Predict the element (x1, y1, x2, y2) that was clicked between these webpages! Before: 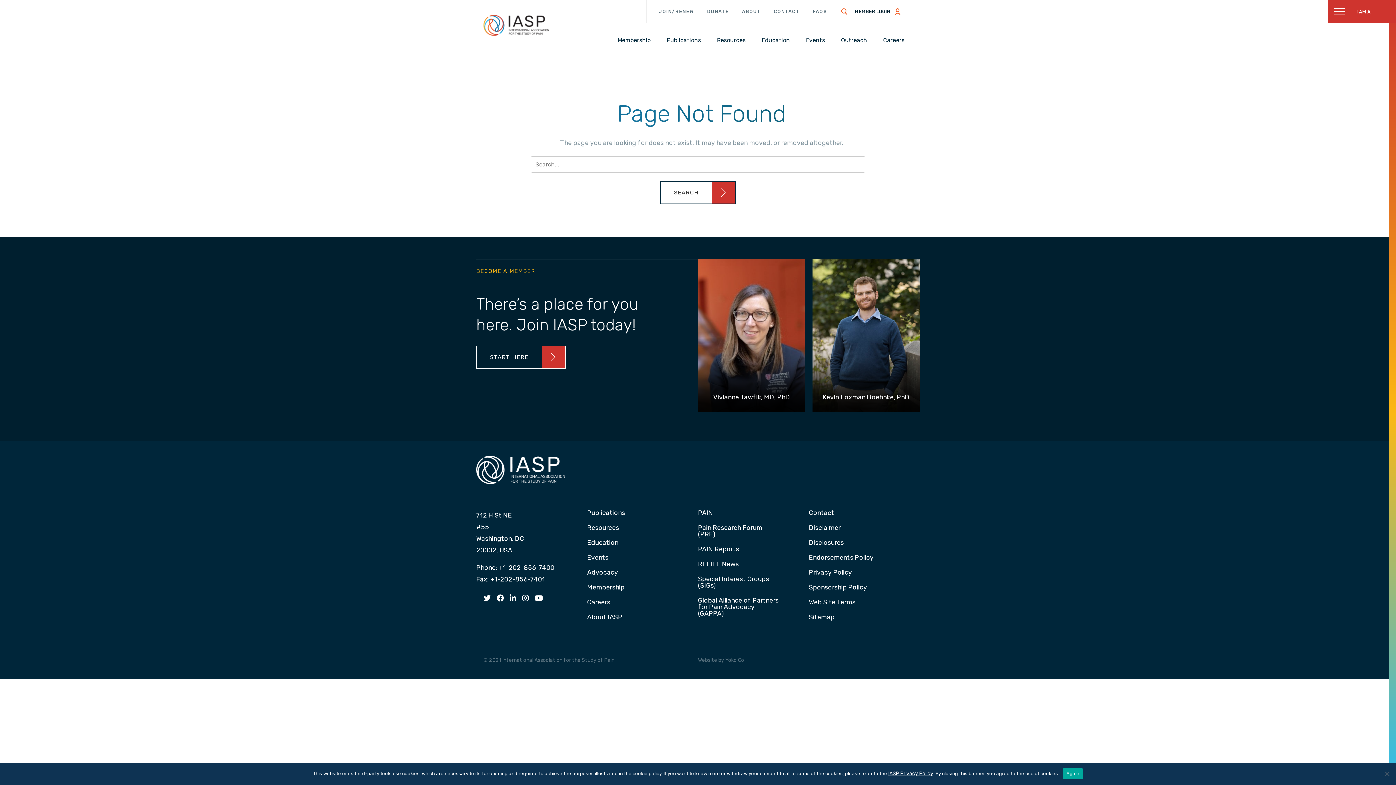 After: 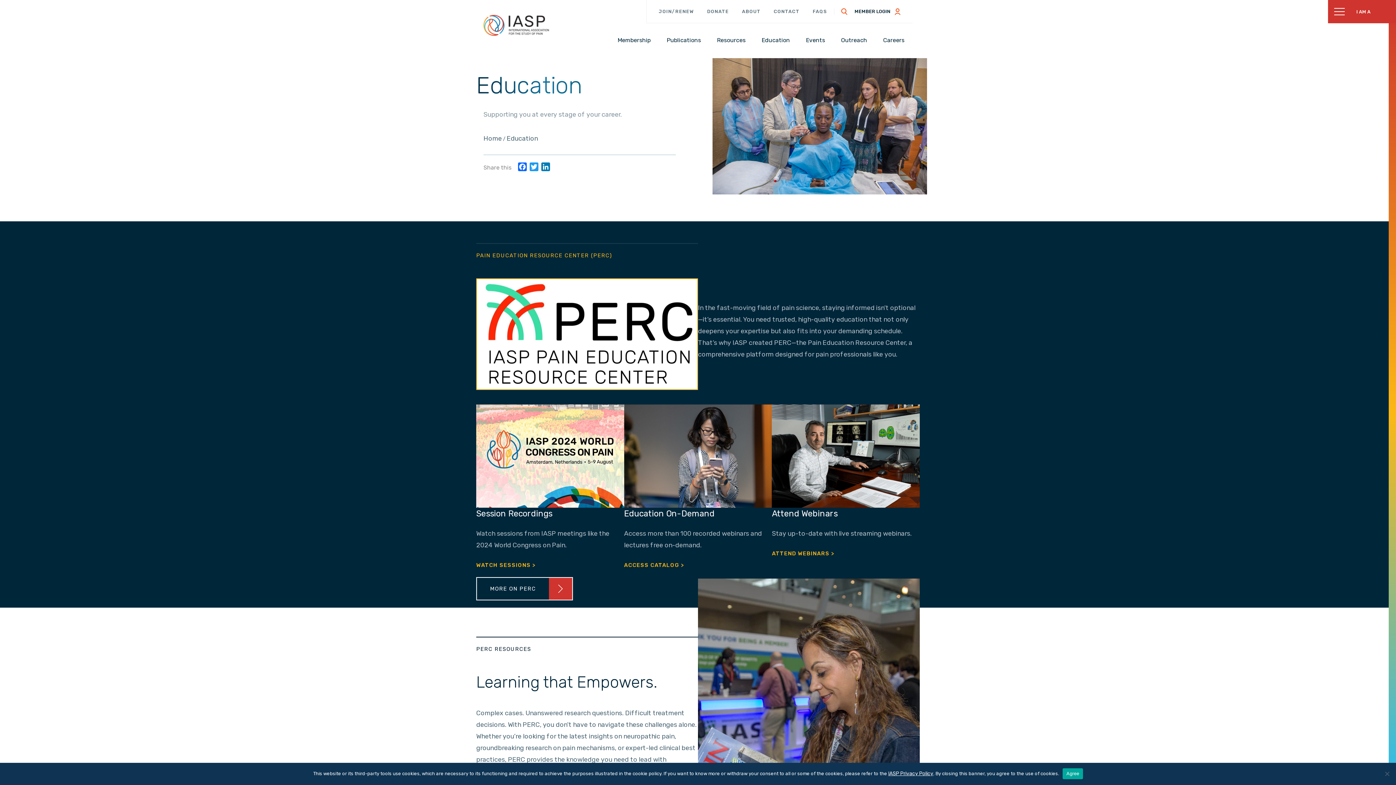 Action: label: Education bbox: (758, 35, 793, 45)